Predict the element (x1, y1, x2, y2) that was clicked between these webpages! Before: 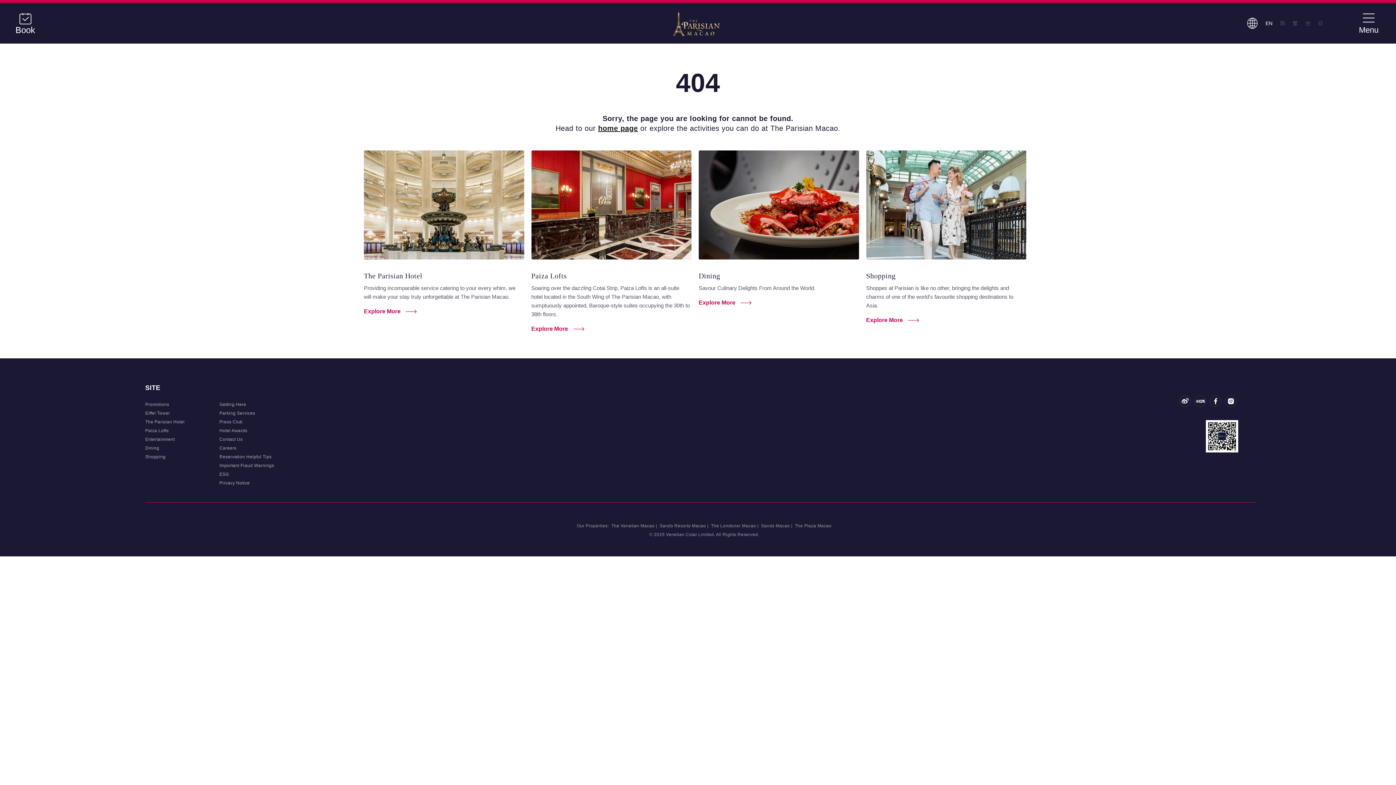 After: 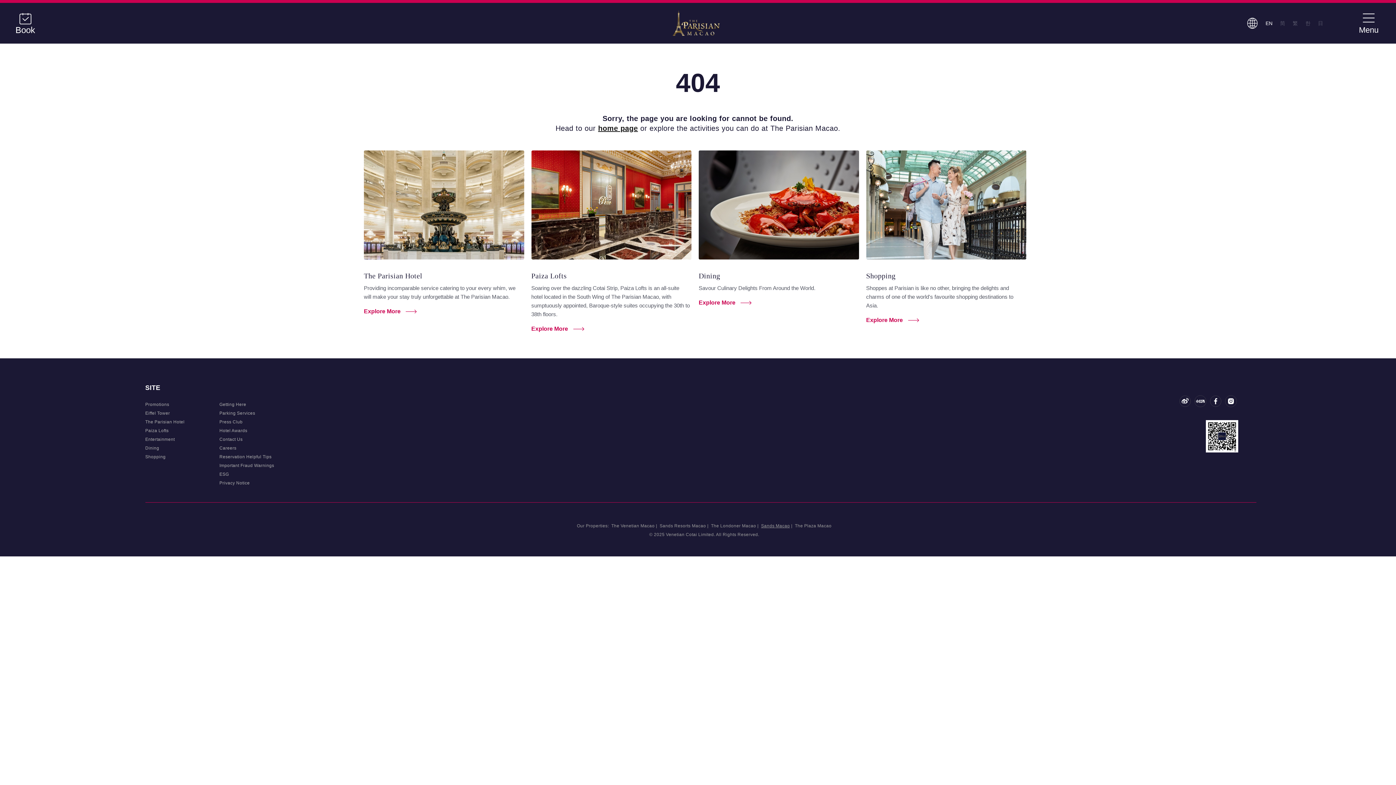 Action: label: Sands Macao bbox: (761, 523, 790, 528)